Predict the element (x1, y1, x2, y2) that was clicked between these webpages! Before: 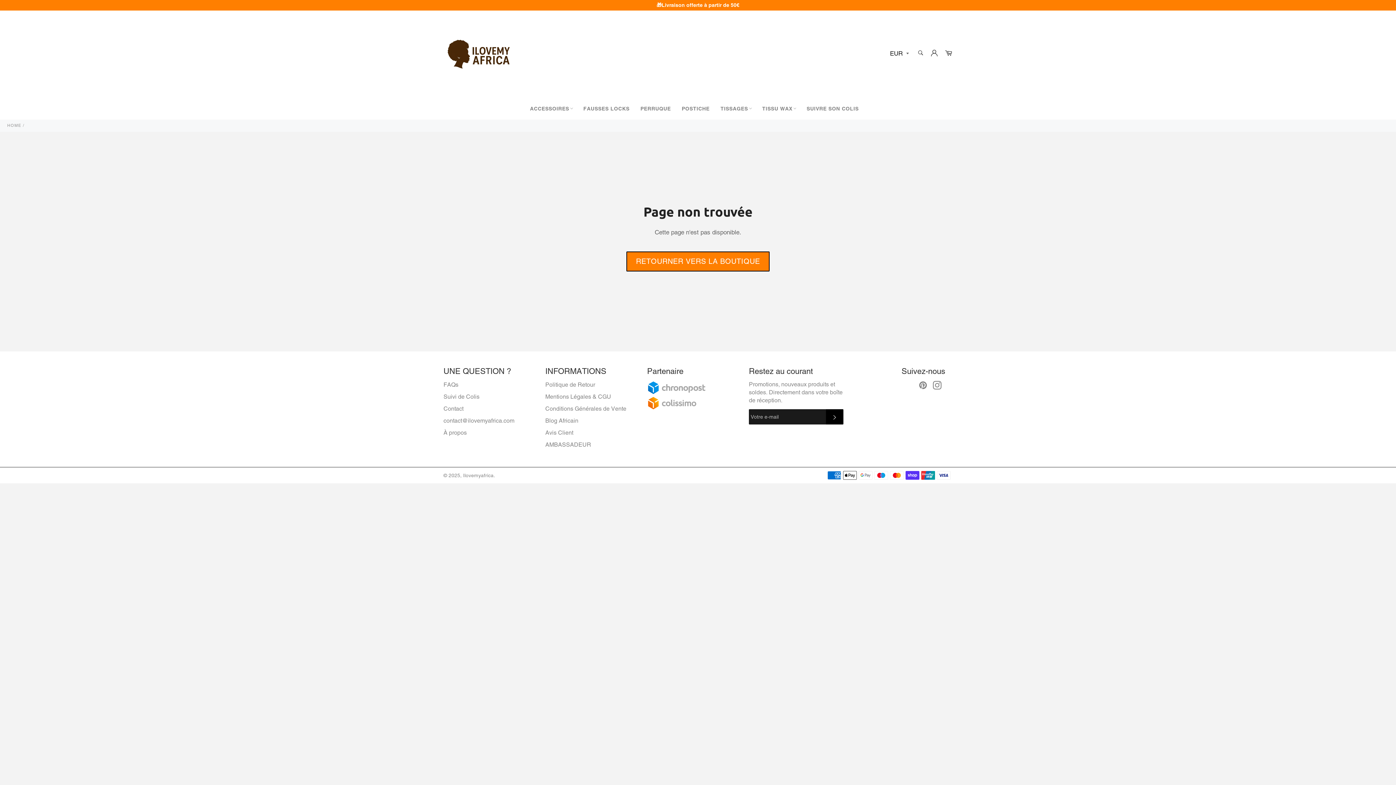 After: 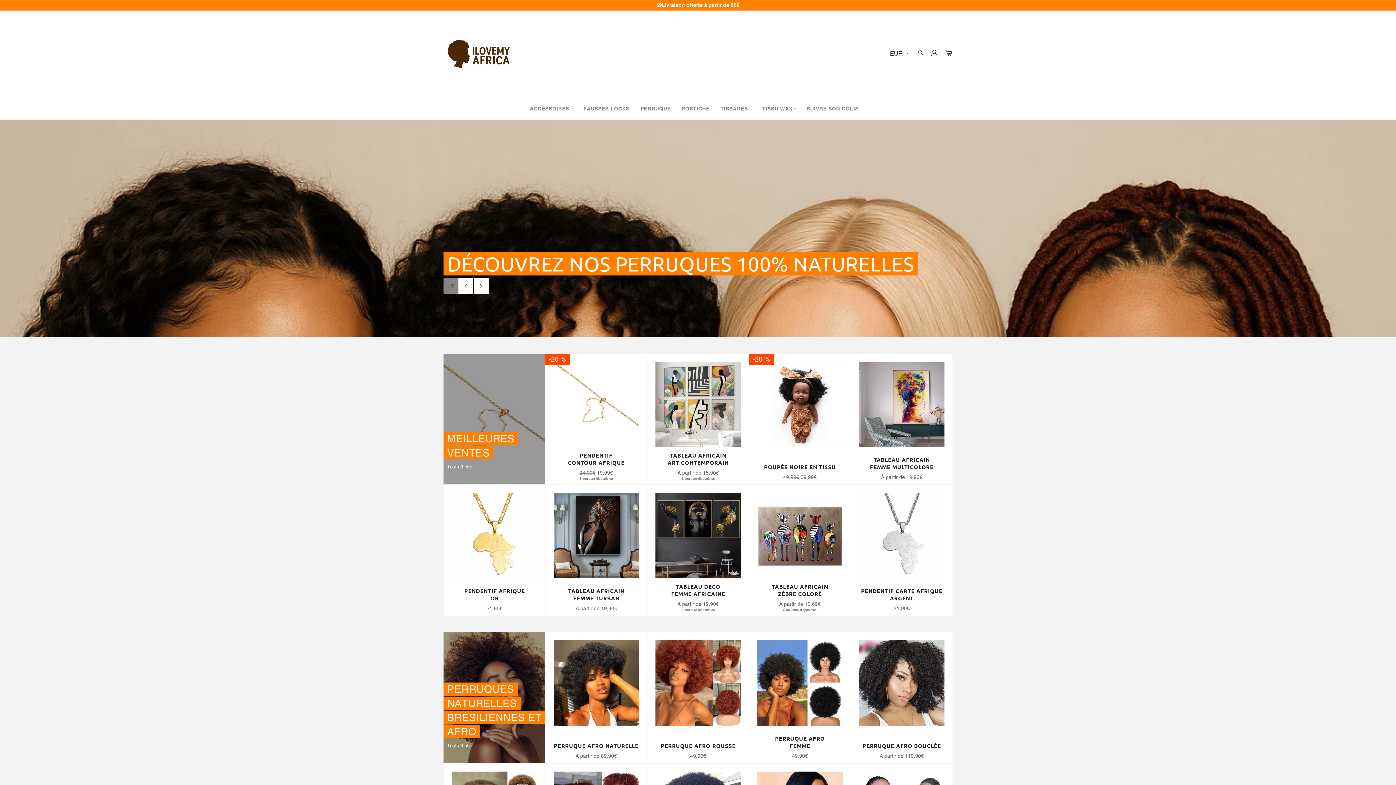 Action: bbox: (443, 17, 516, 90)